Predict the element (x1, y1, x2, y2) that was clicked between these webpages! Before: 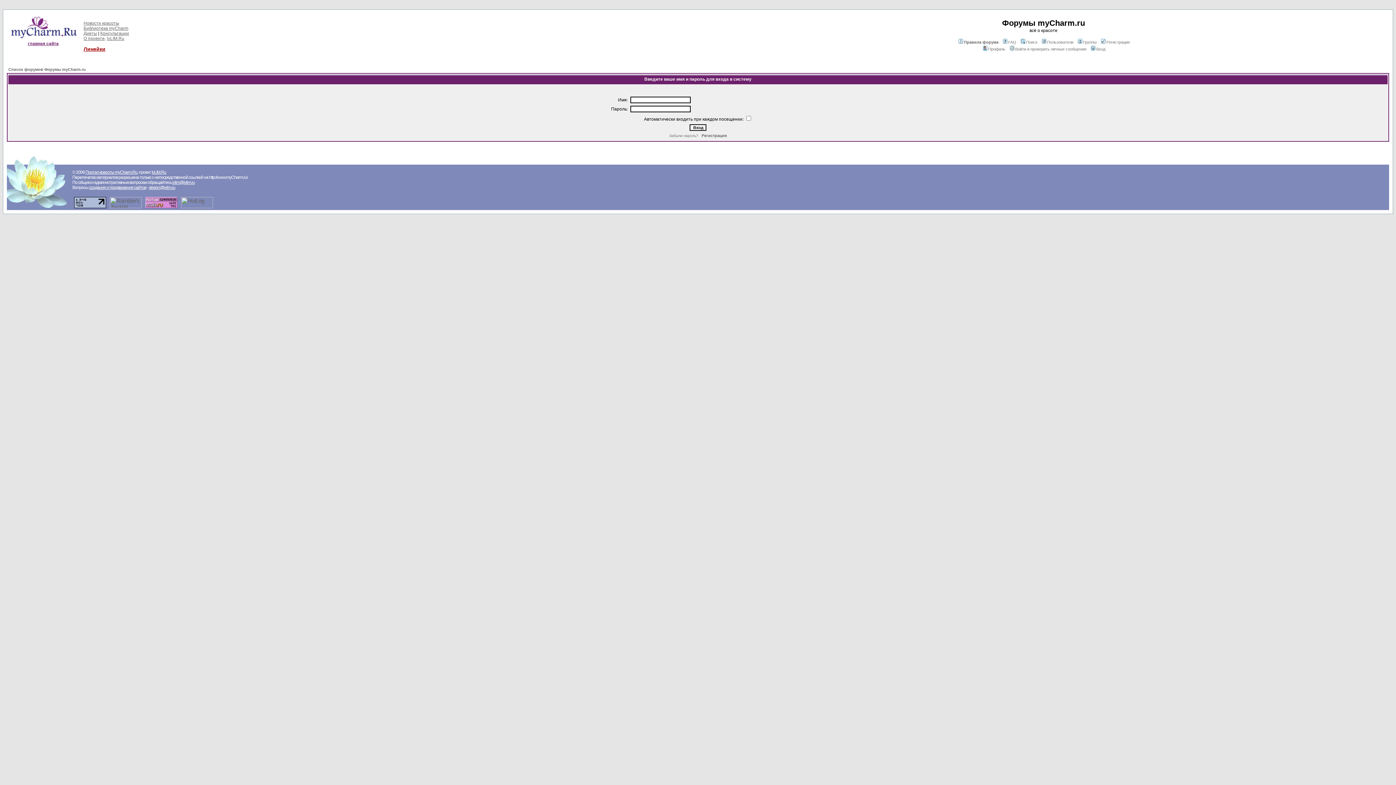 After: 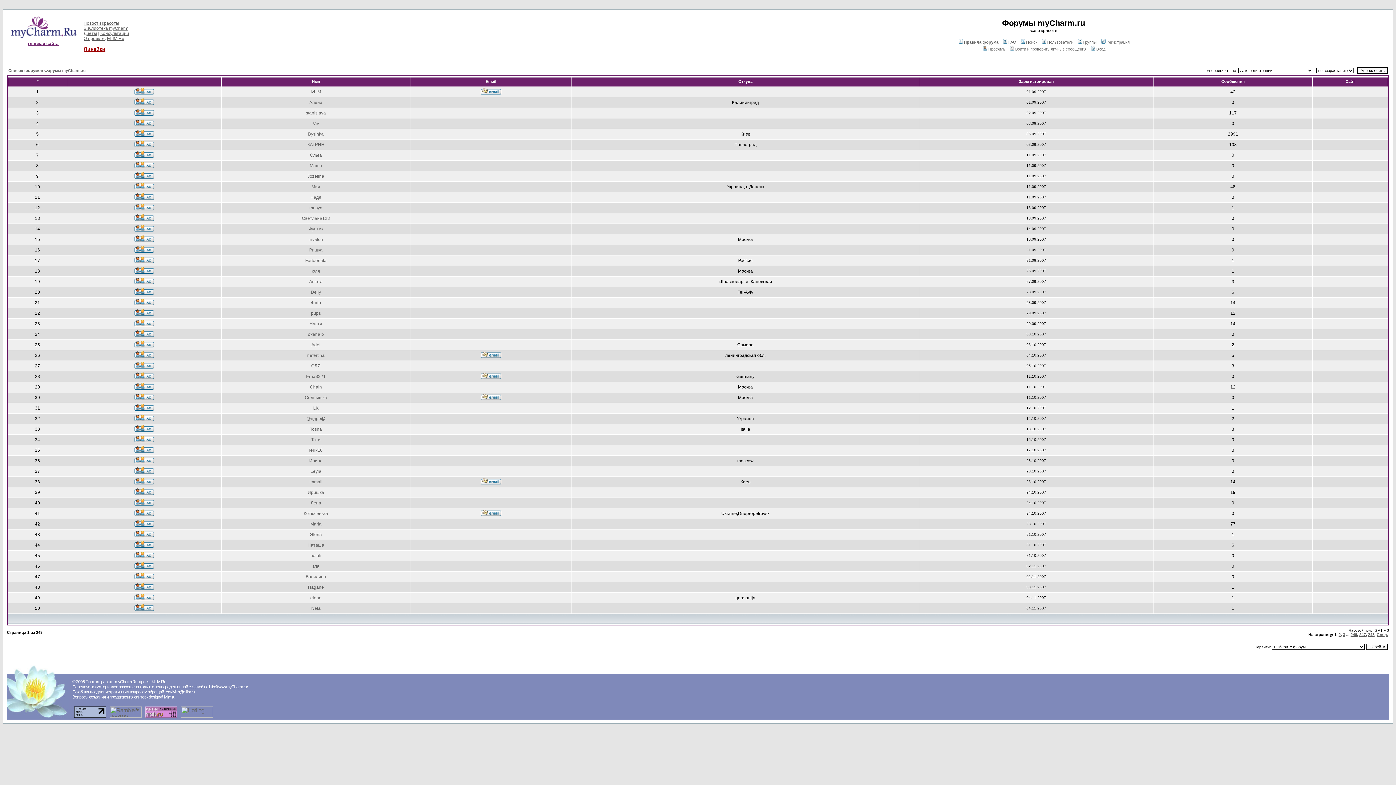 Action: bbox: (1040, 40, 1073, 44) label: Пользователи